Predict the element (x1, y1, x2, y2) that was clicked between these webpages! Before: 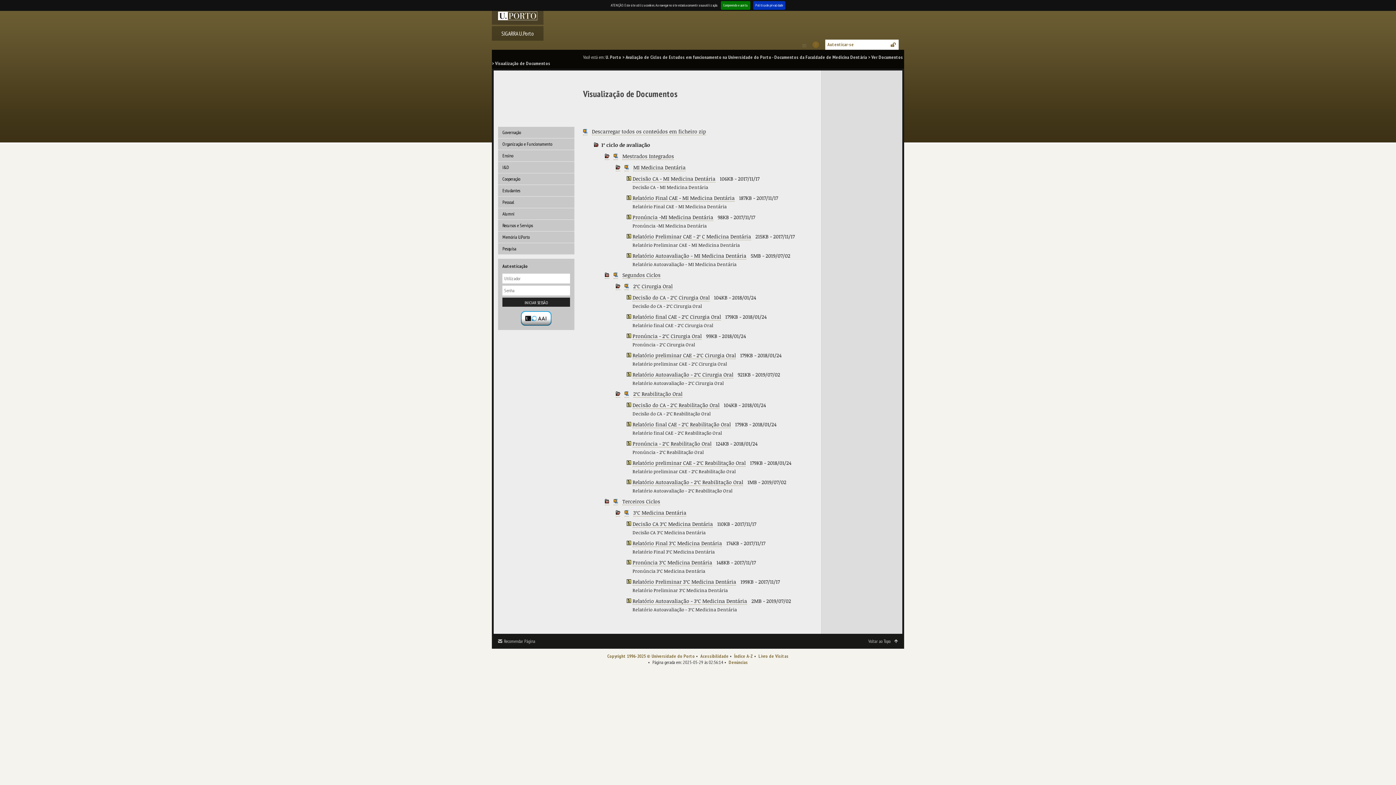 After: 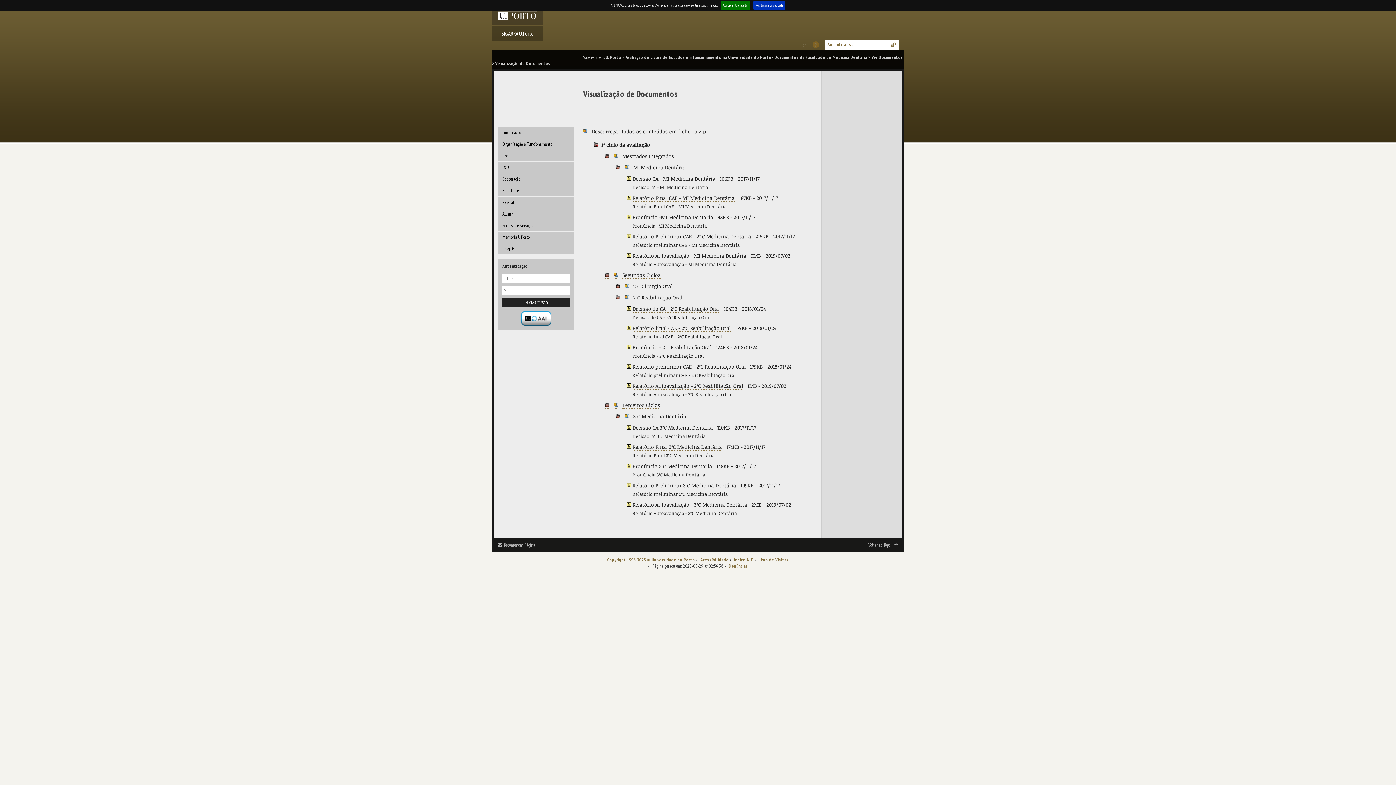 Action: bbox: (616, 282, 620, 290)